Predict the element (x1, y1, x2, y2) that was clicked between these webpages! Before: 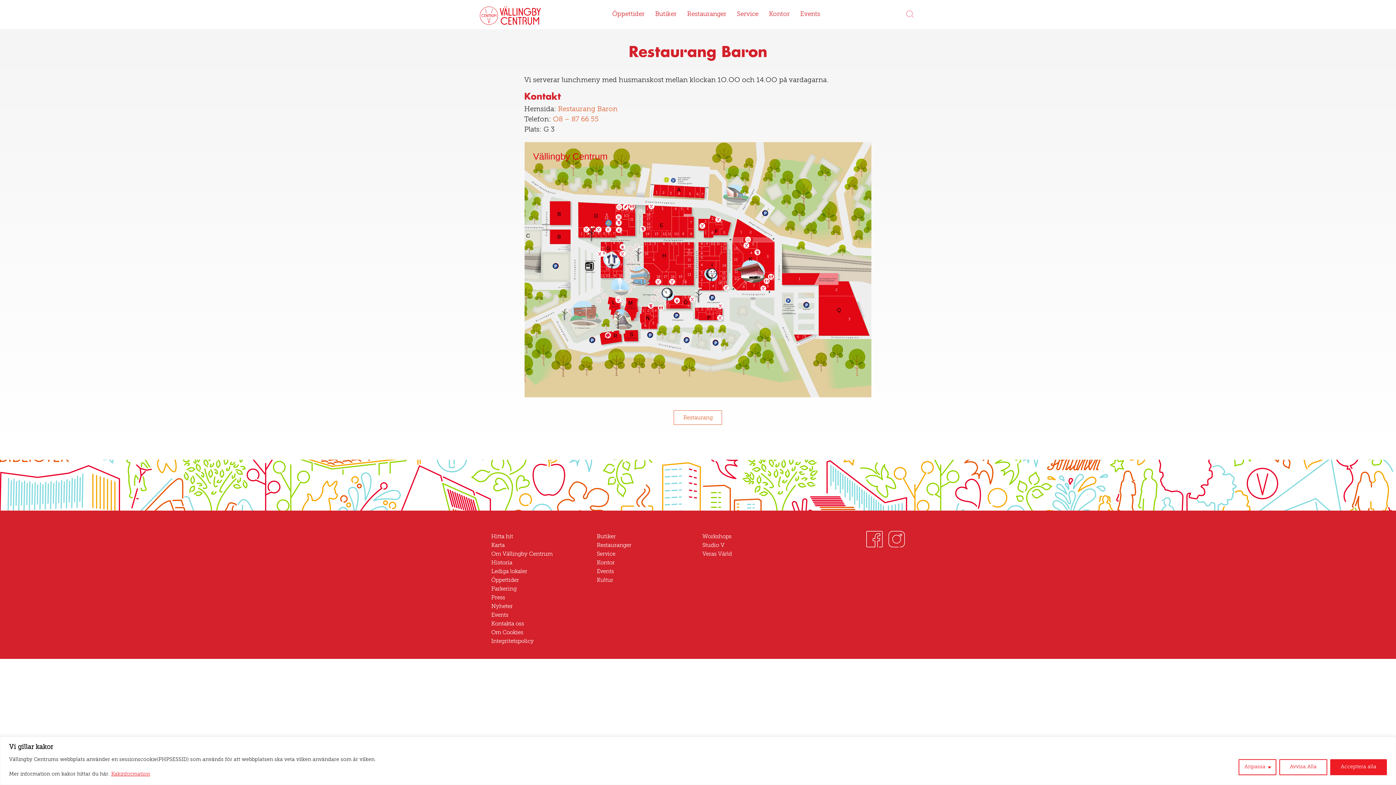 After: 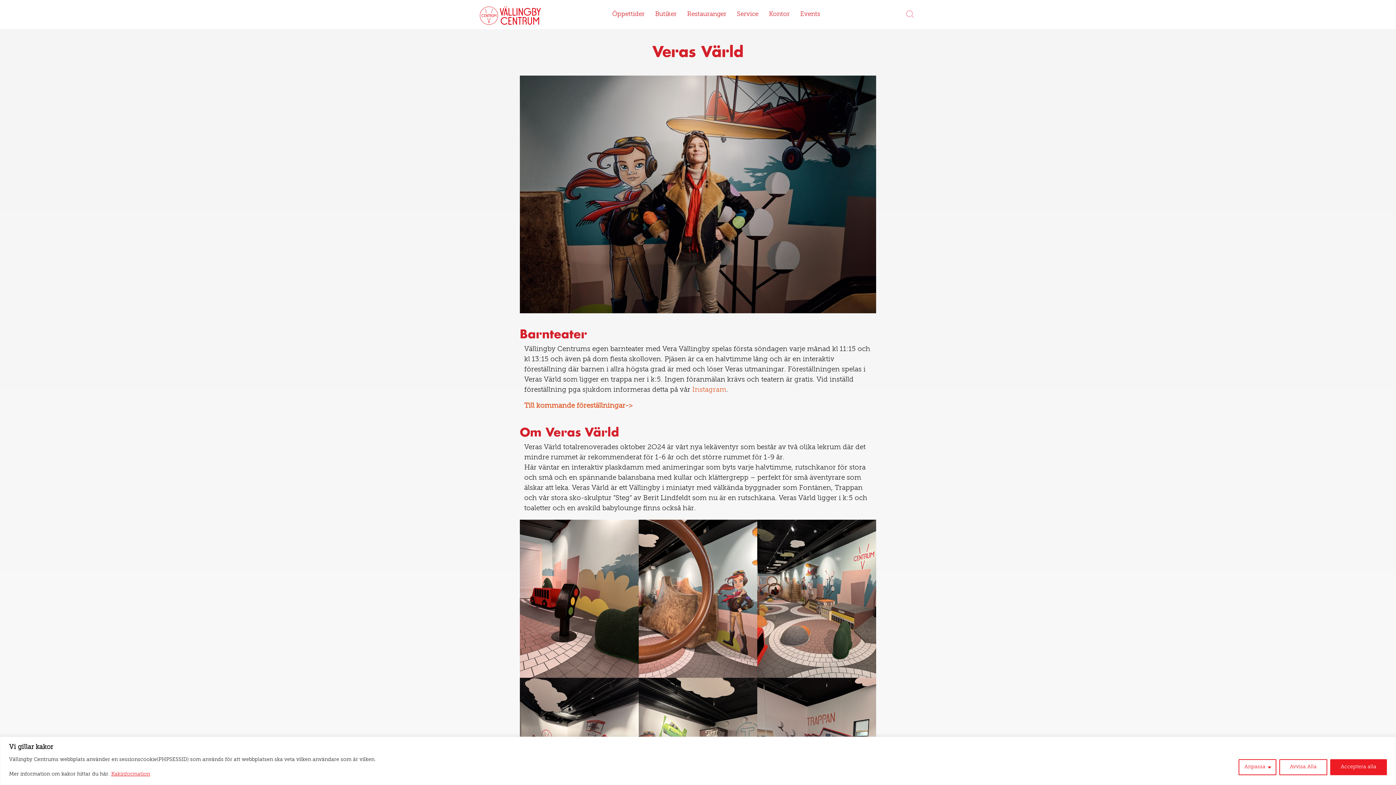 Action: label: Veras Värld bbox: (702, 551, 732, 557)